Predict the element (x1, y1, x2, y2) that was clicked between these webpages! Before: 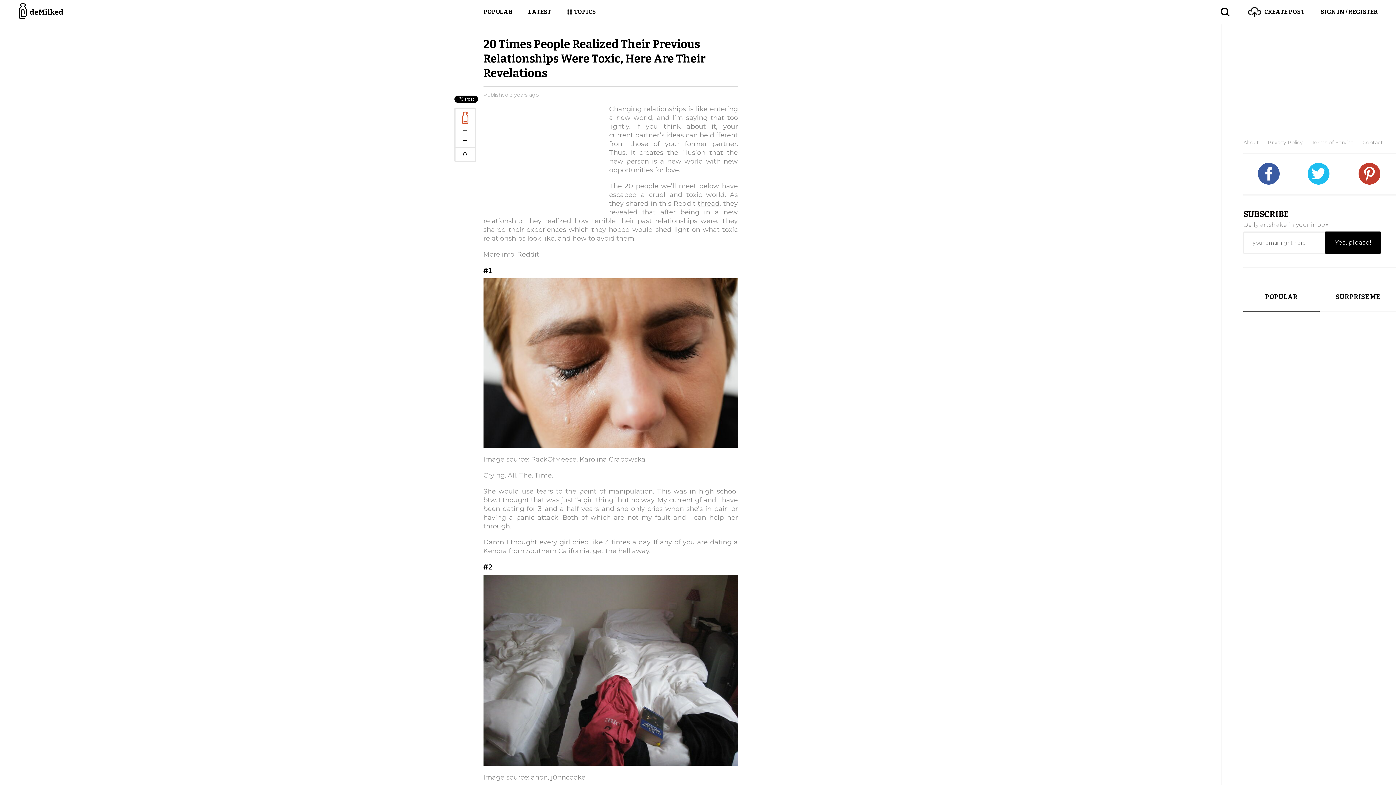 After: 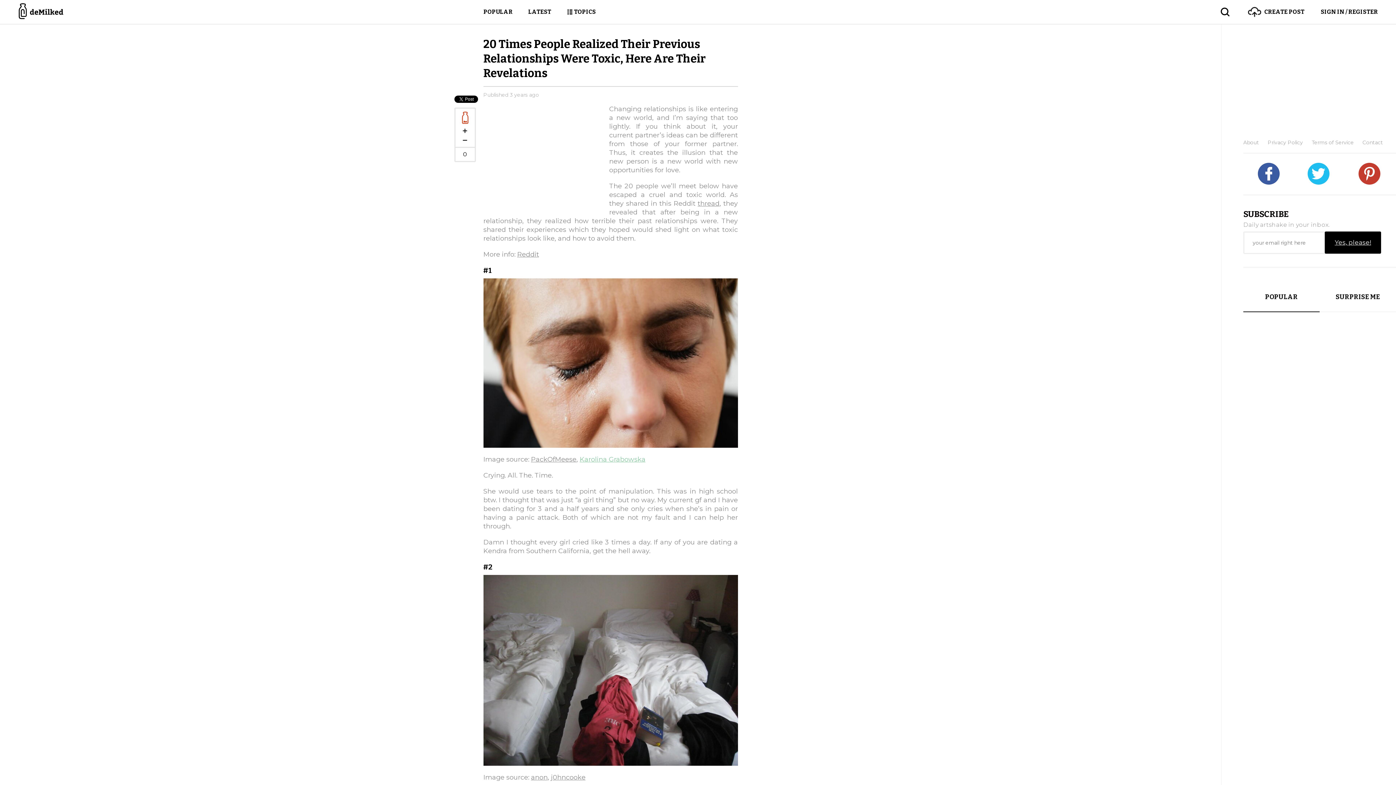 Action: bbox: (579, 455, 645, 463) label: Karolina Grabowska